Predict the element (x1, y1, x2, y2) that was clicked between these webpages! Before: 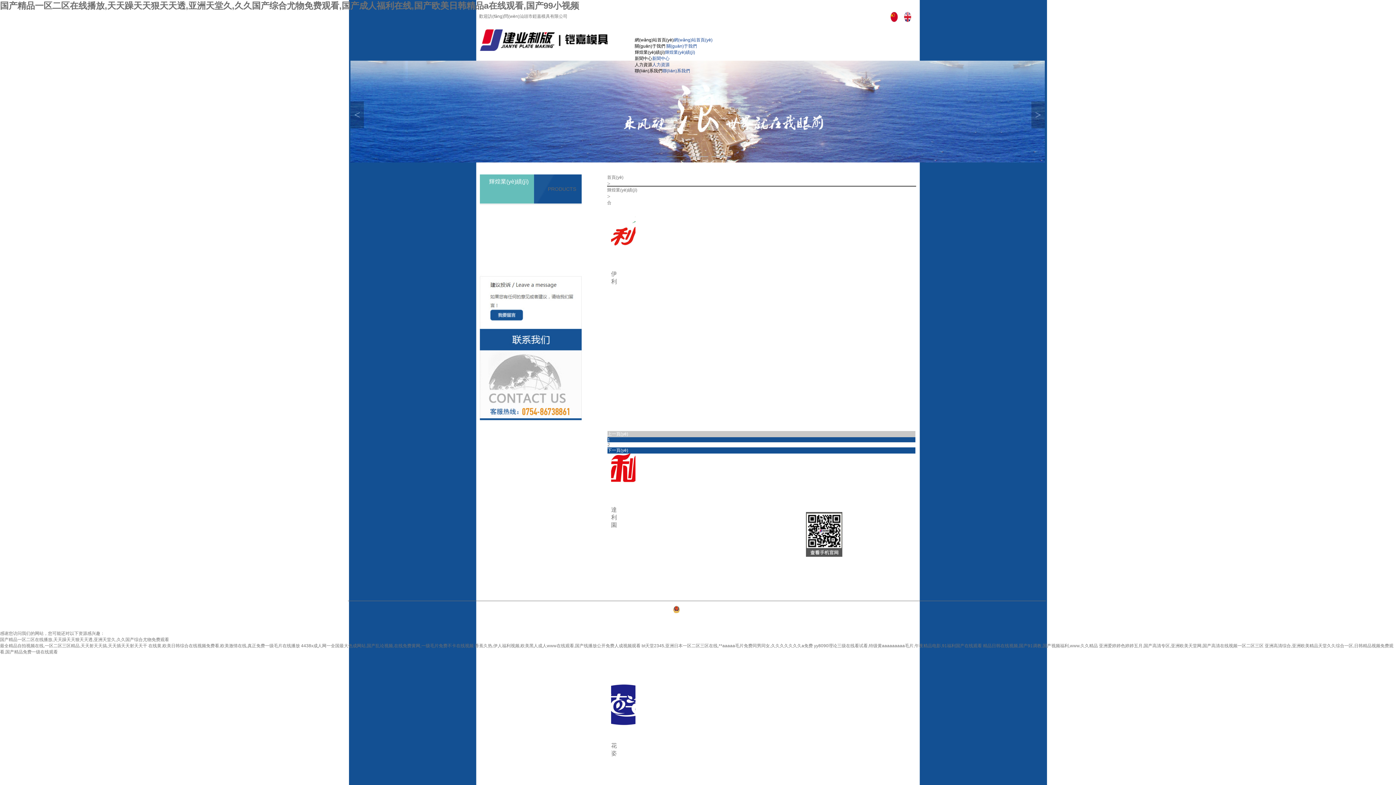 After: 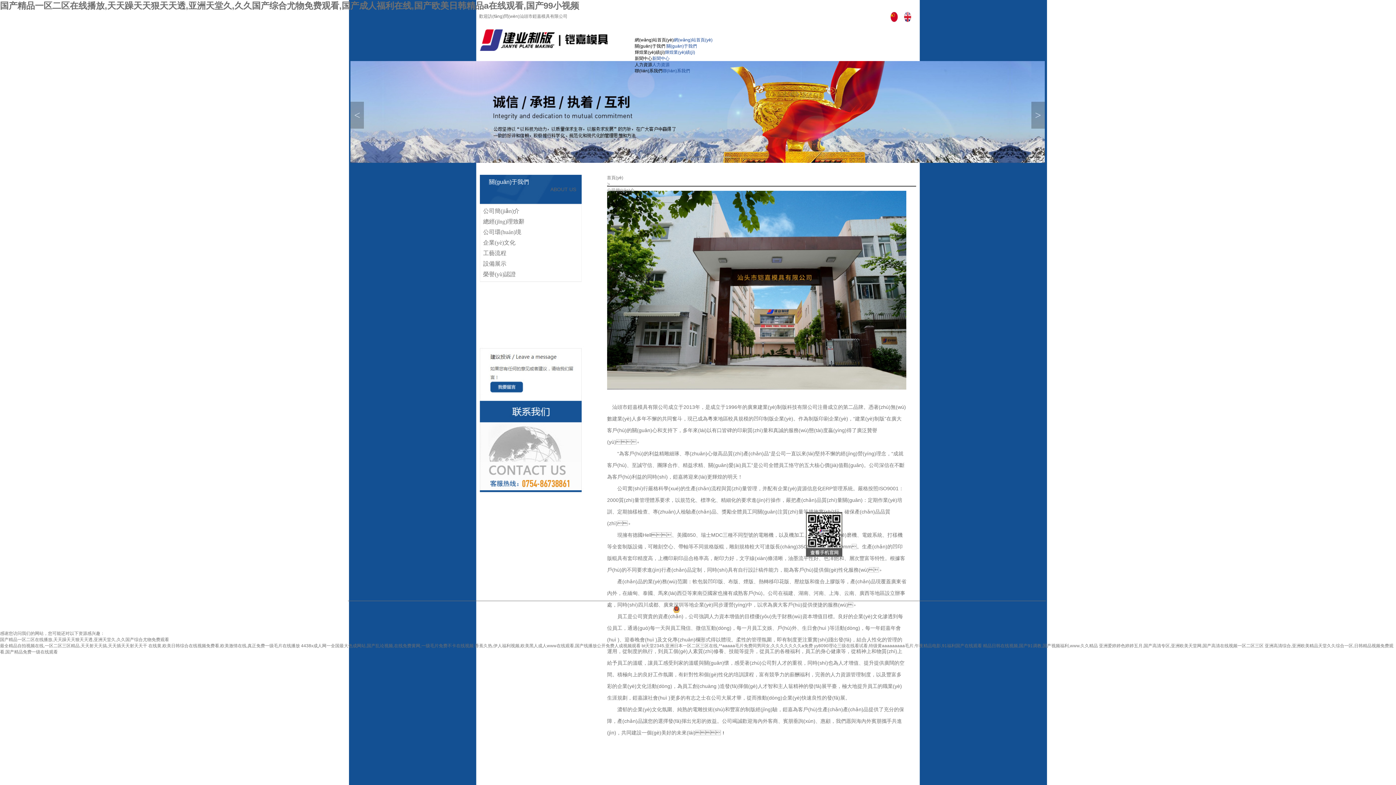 Action: bbox: (634, 43, 697, 48) label: 關(guān)于我們 關(guān)于我們